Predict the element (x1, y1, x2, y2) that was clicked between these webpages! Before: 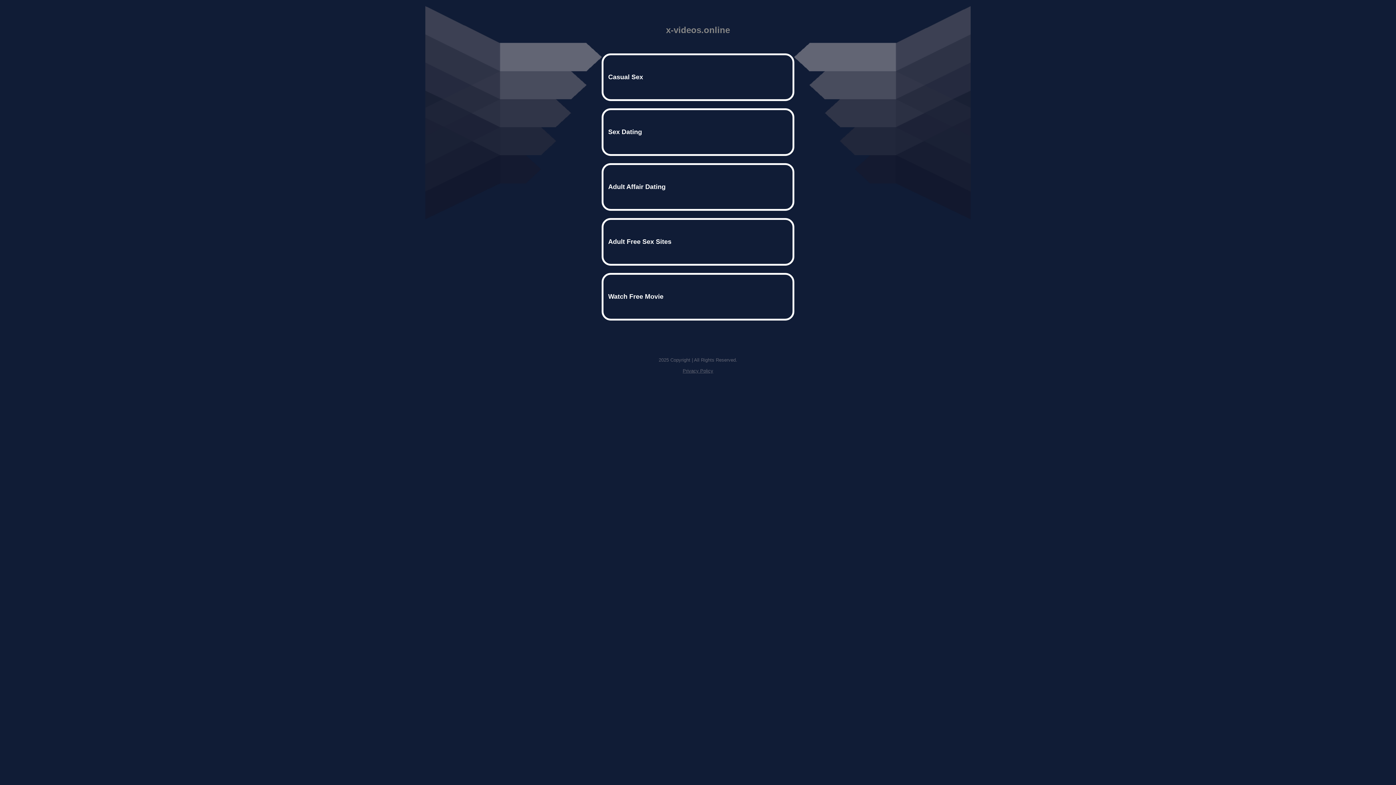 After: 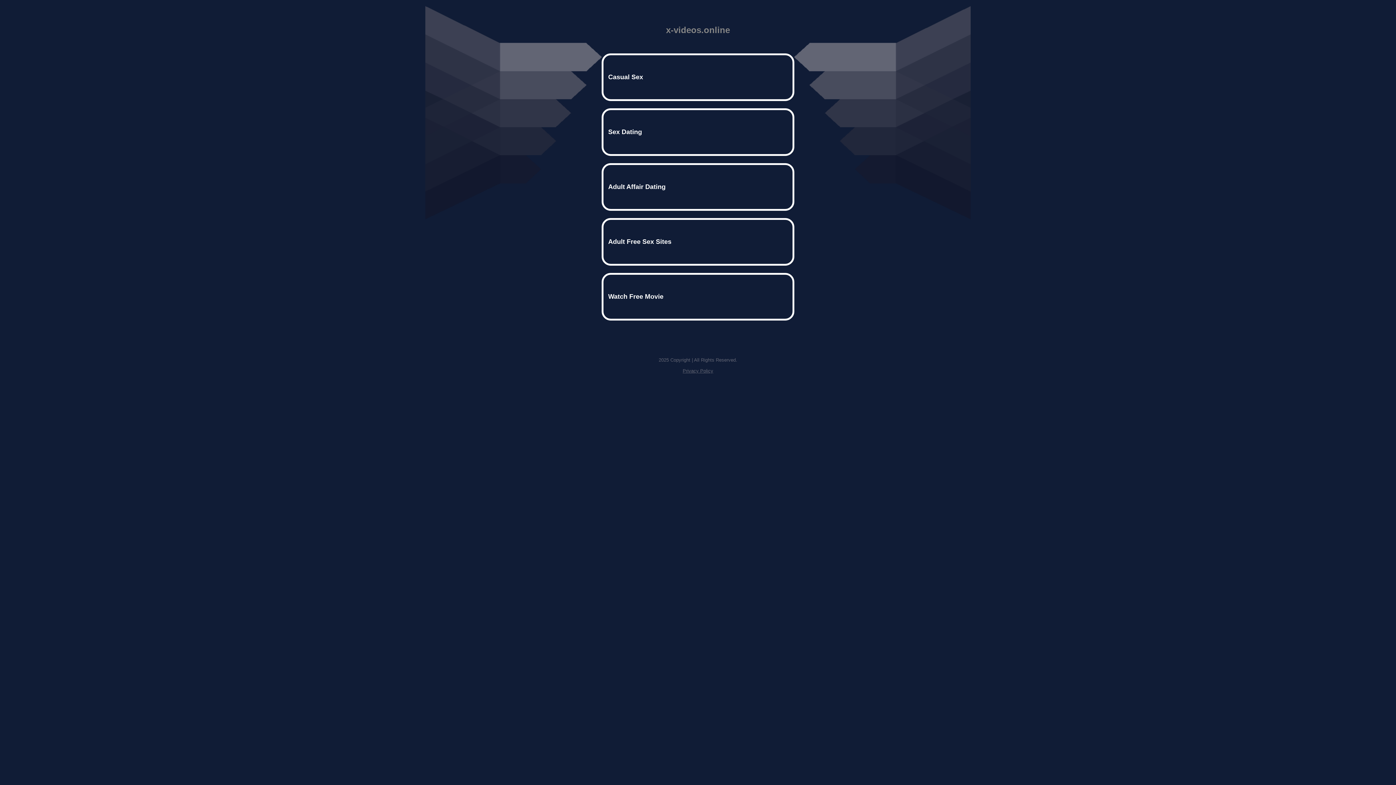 Action: bbox: (682, 368, 713, 373) label: Privacy Policy